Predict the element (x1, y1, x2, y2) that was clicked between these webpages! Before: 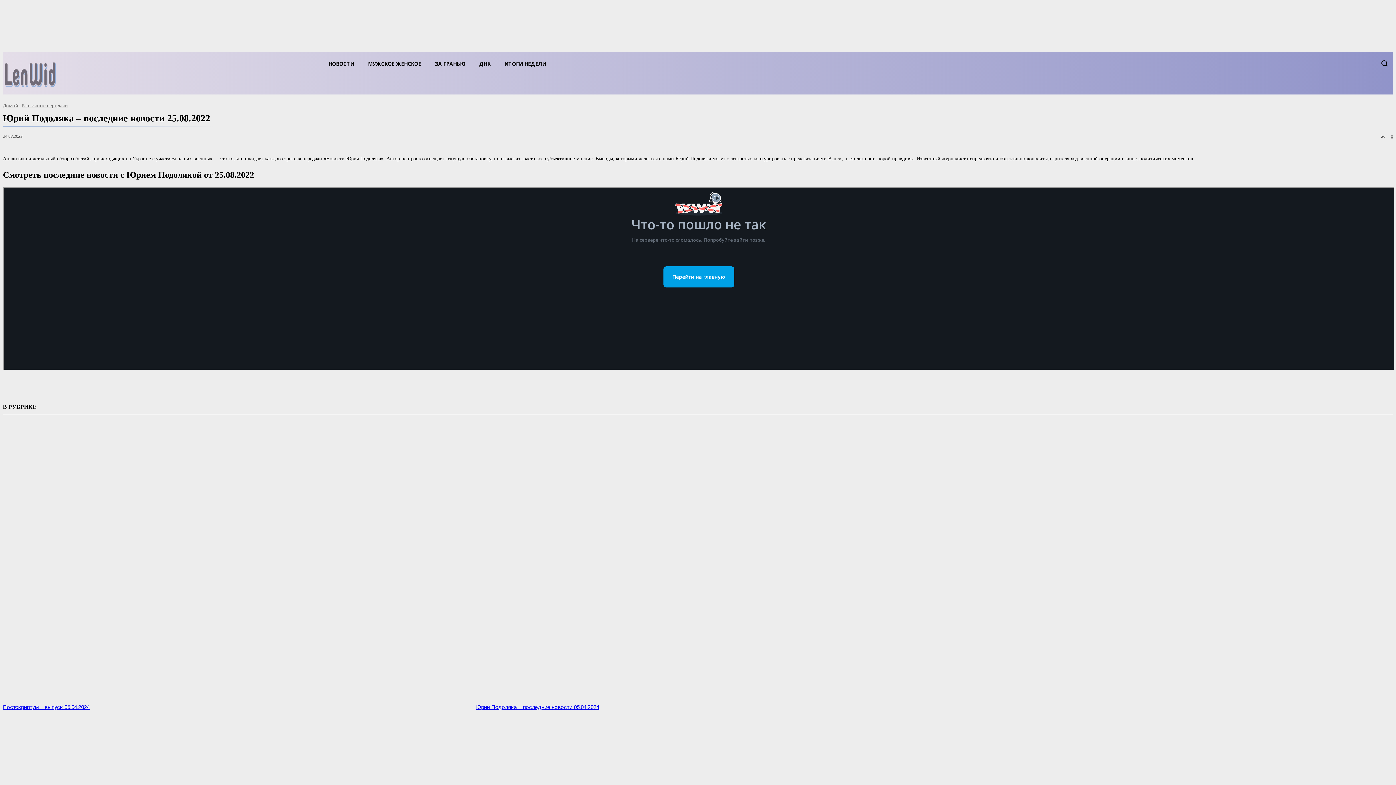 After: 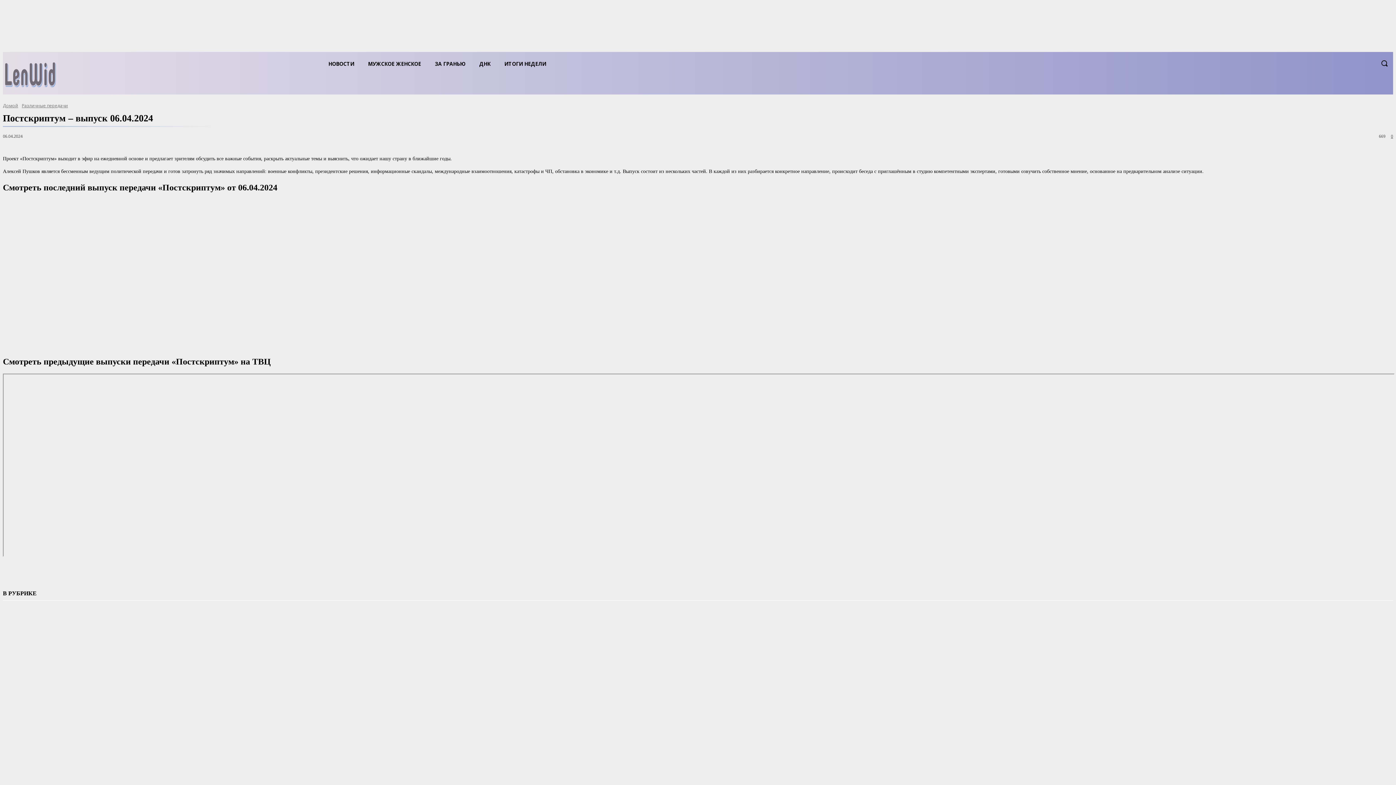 Action: bbox: (2, 704, 89, 711) label: Постскриптум – выпуск 06.04.2024